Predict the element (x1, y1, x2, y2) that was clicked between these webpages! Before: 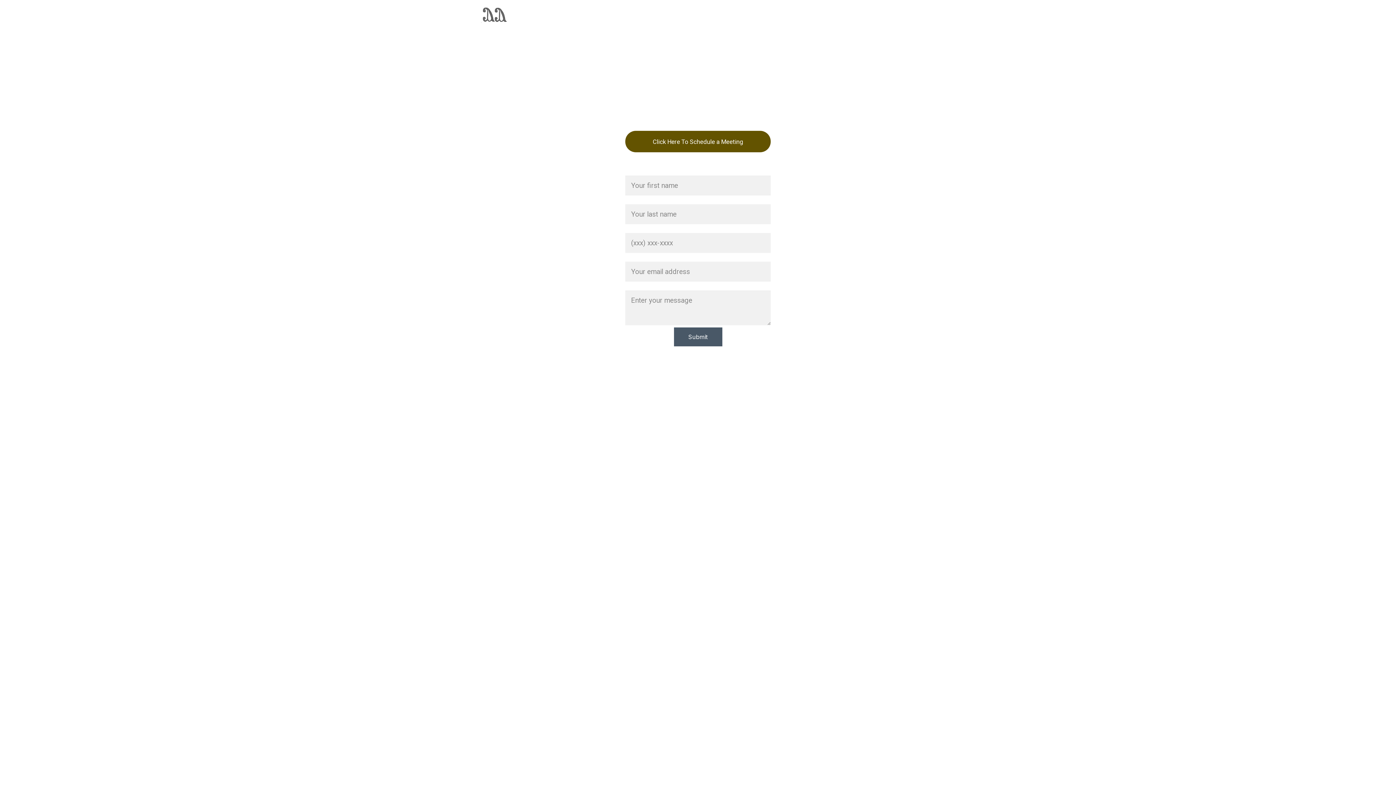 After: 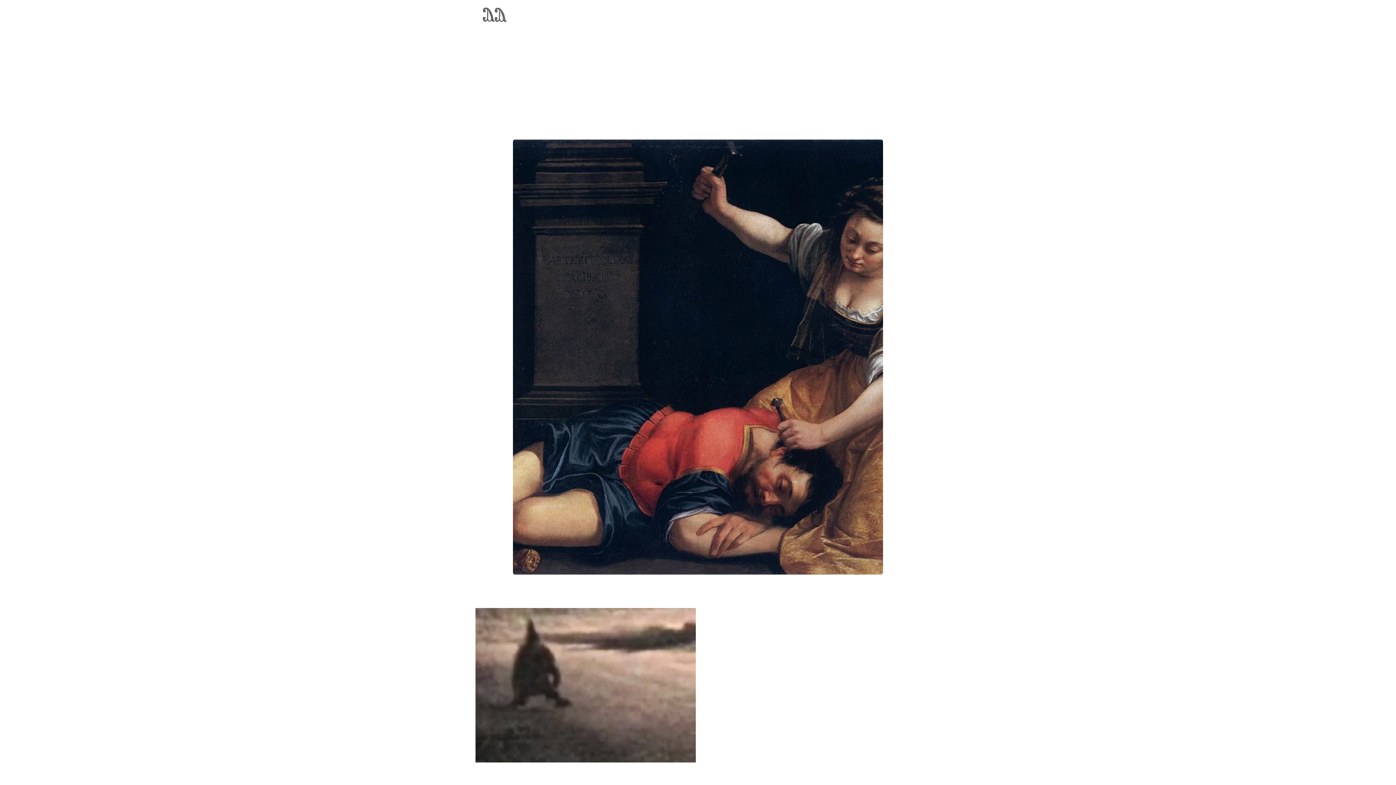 Action: bbox: (481, 4, 509, 22)